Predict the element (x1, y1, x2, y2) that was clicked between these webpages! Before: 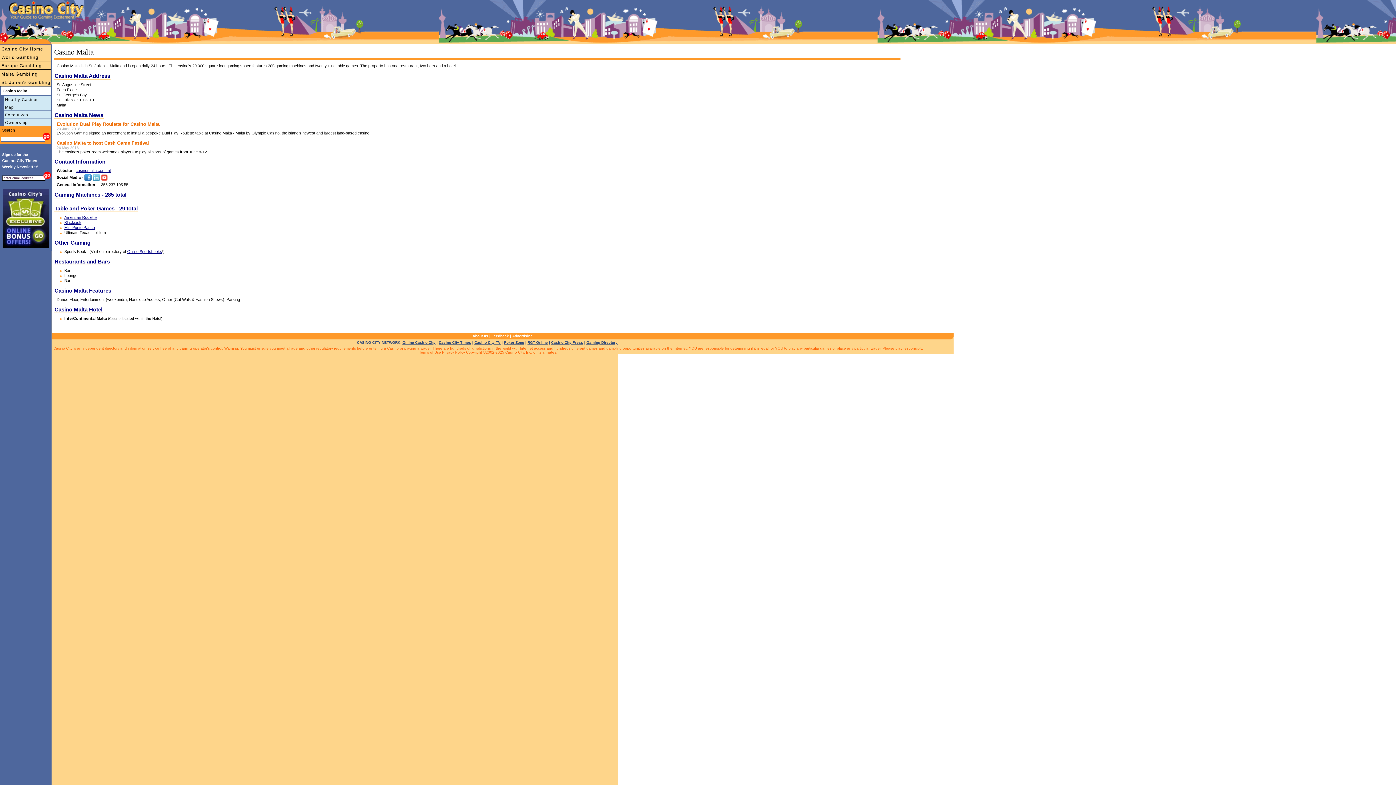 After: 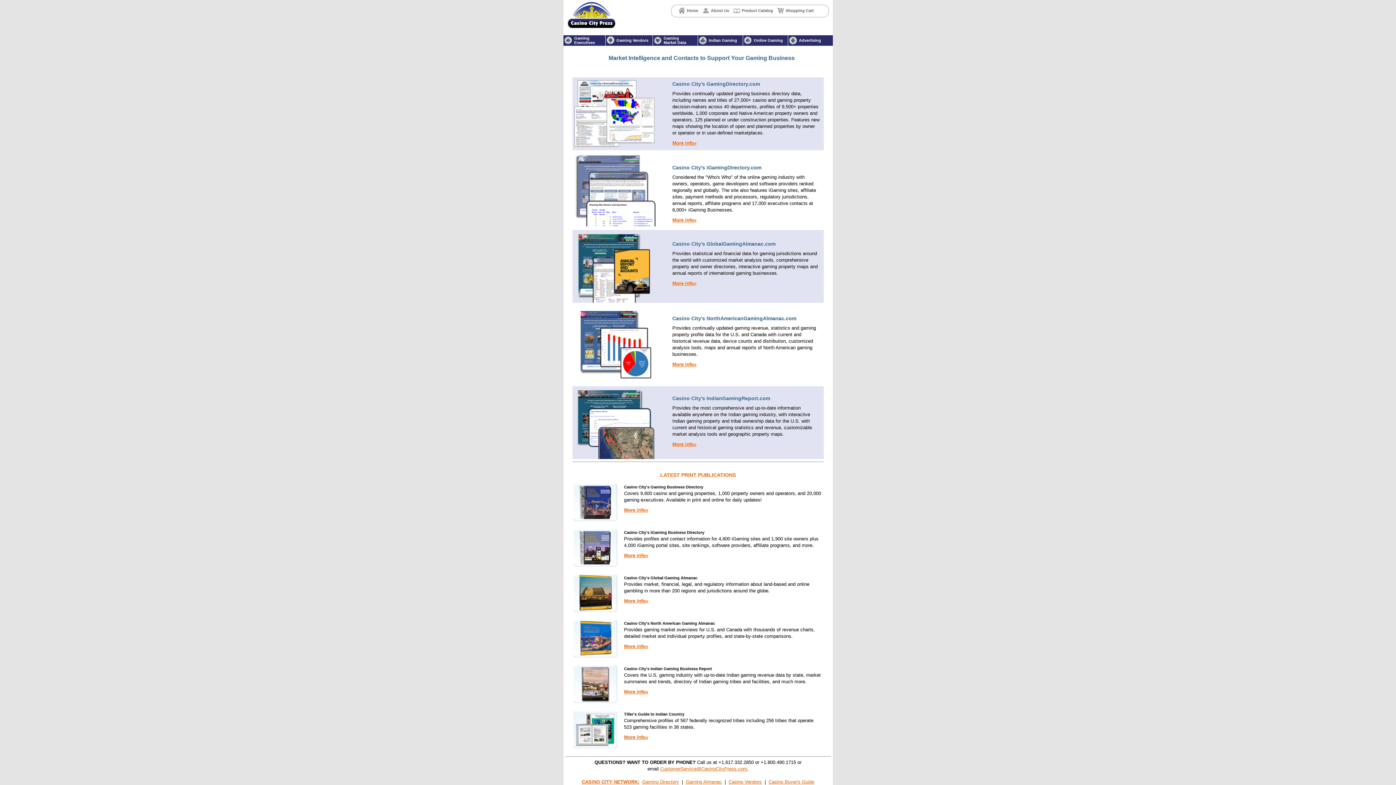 Action: label: Casino City Press bbox: (551, 340, 583, 344)